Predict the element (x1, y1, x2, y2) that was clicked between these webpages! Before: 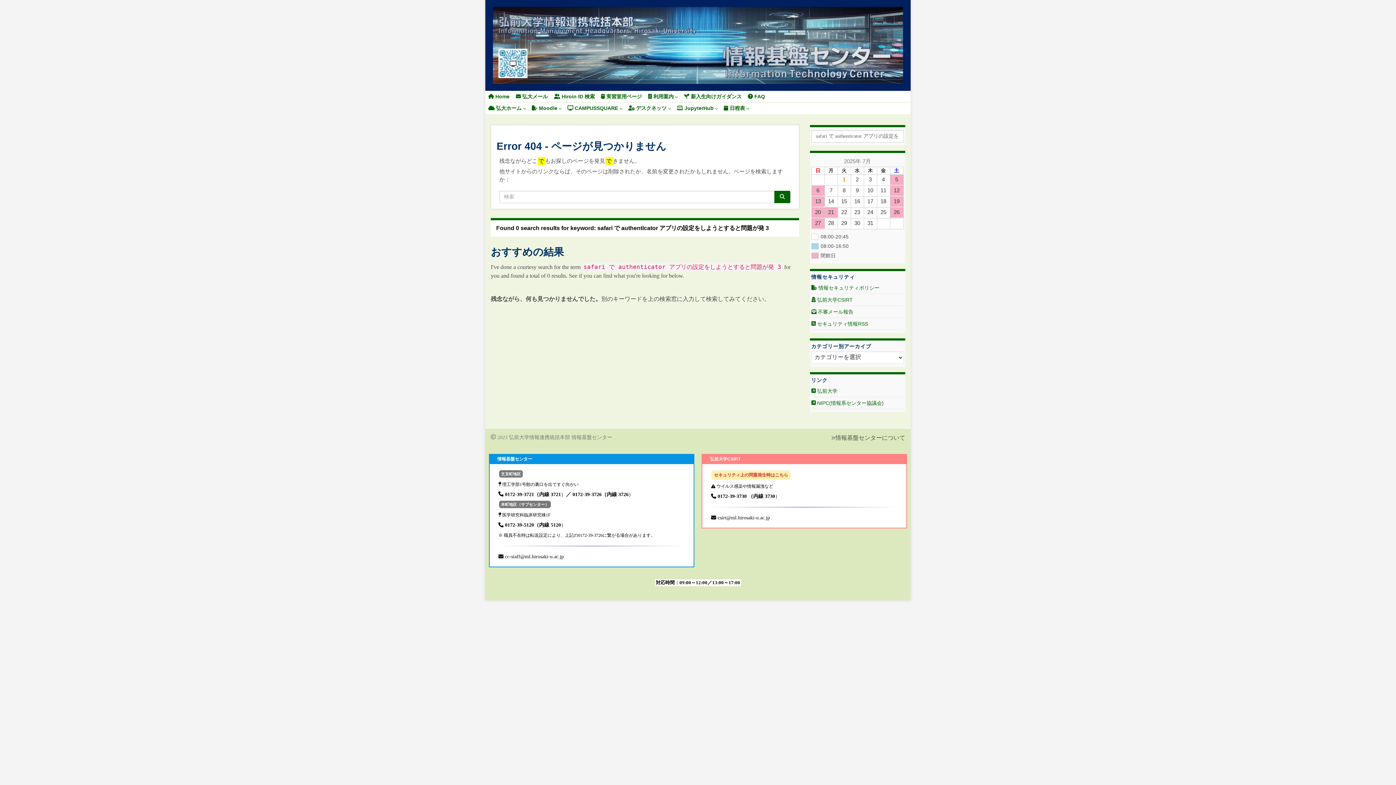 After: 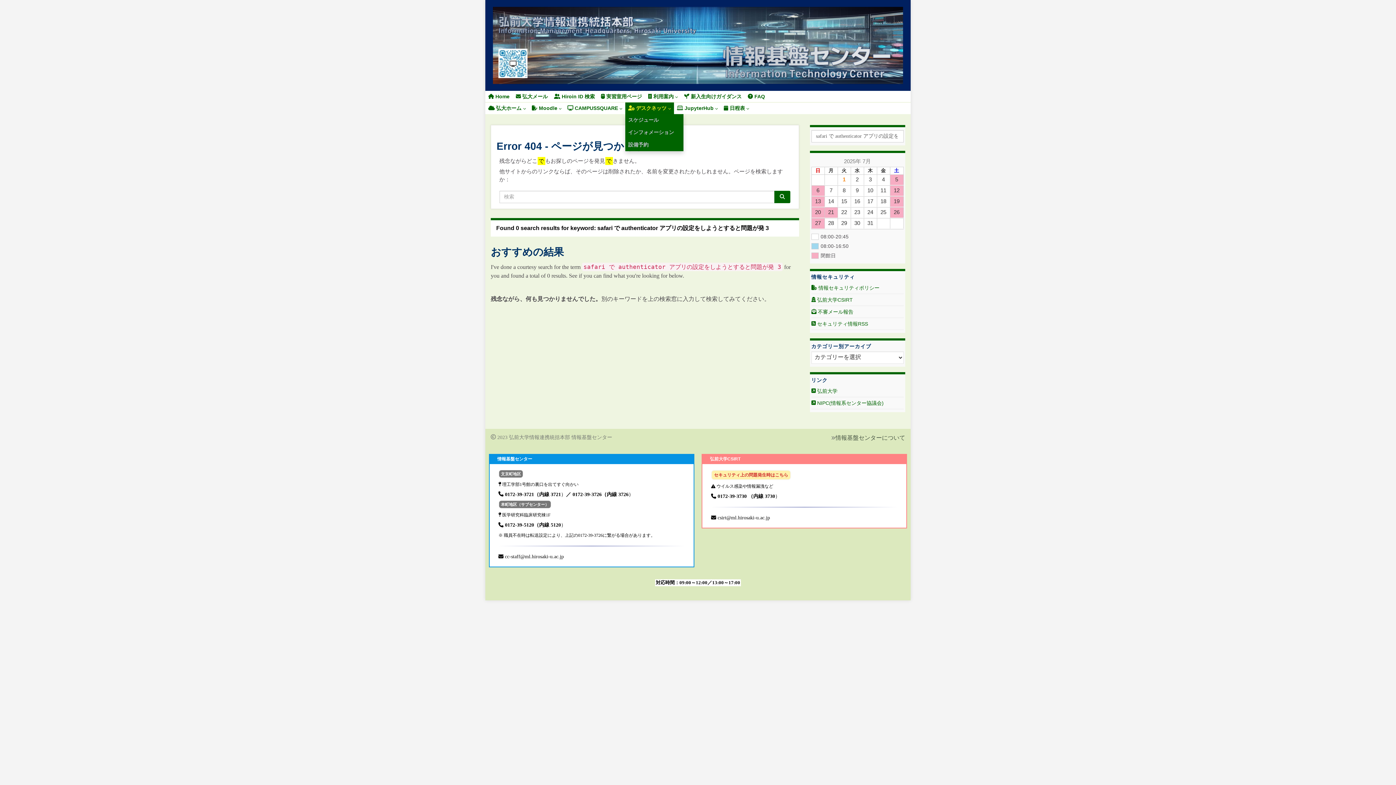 Action: label:  デスクネッツ  bbox: (625, 102, 674, 114)